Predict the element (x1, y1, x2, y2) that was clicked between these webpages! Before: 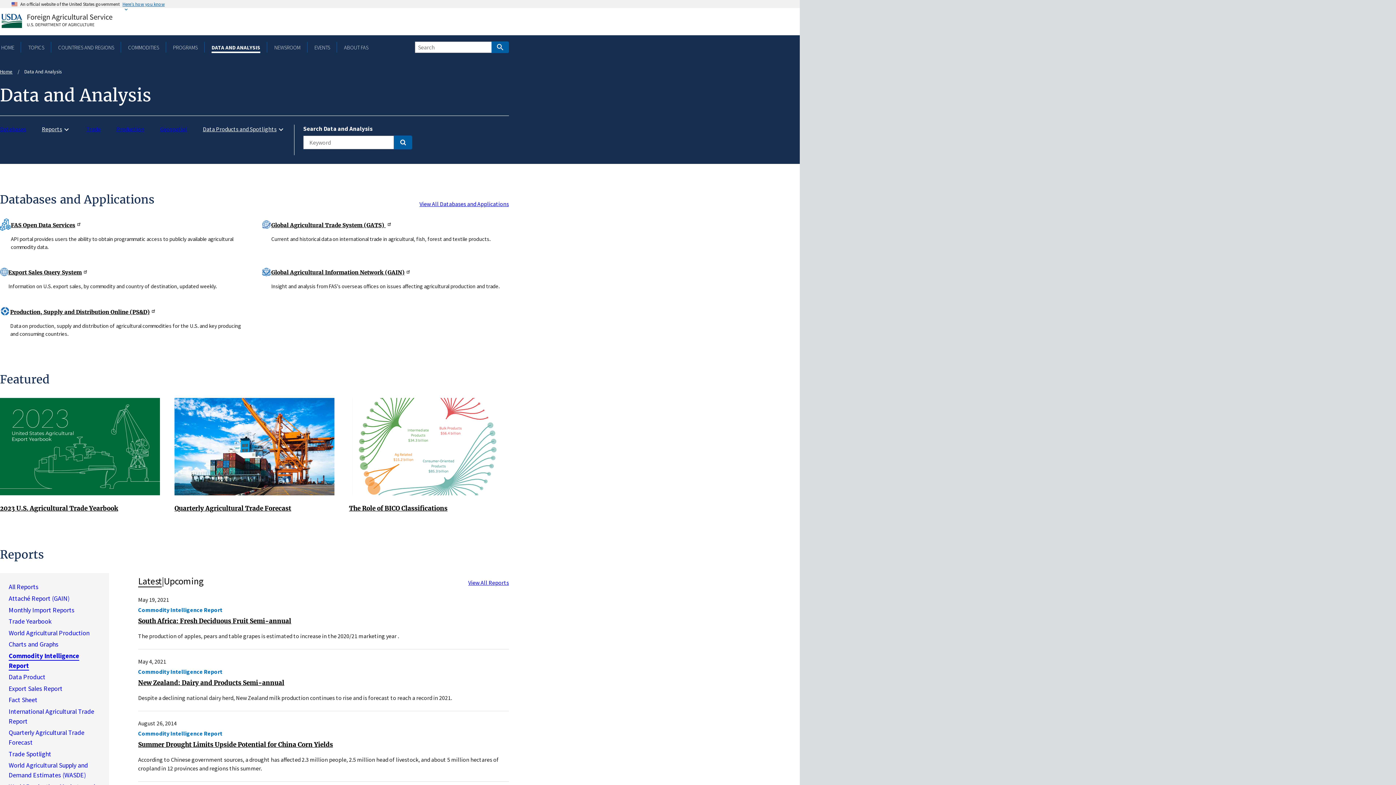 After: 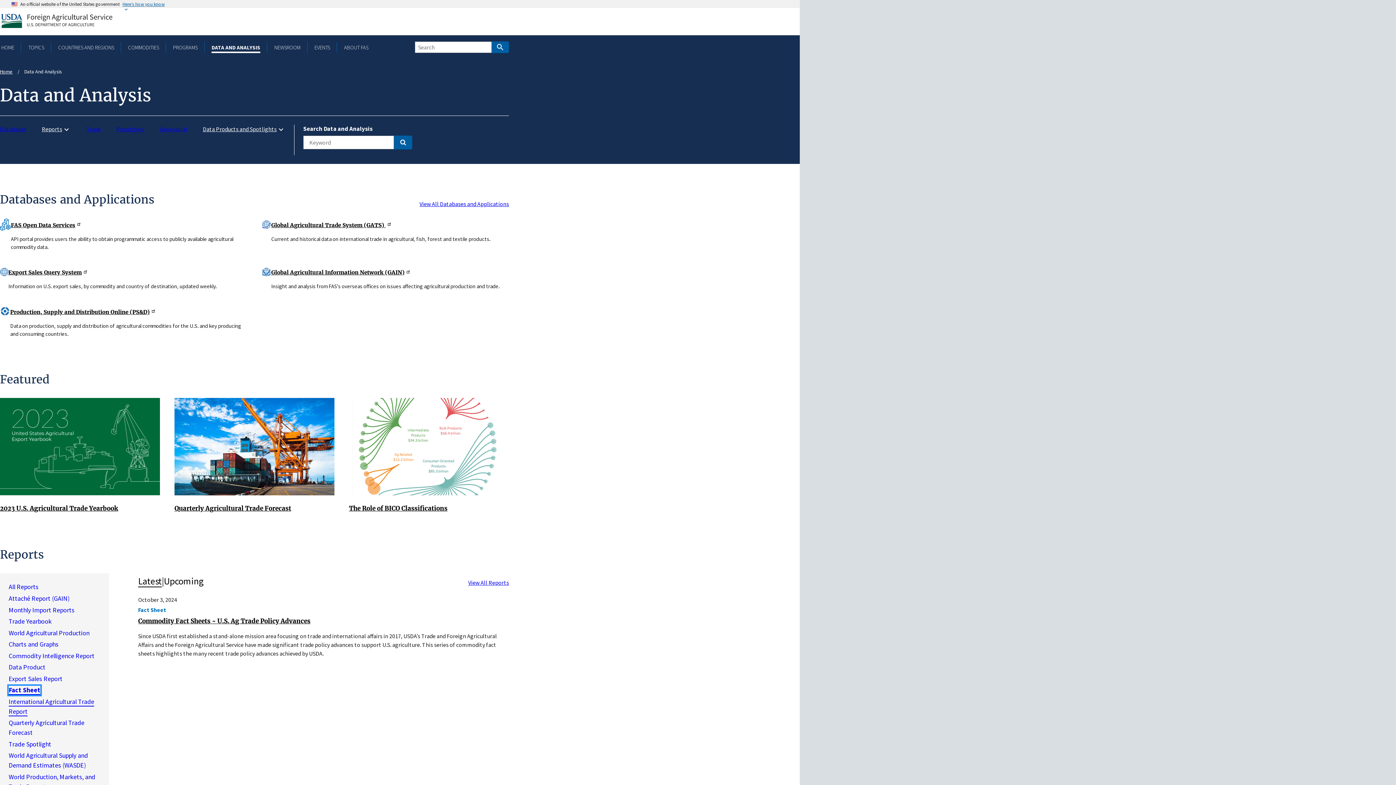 Action: bbox: (8, 696, 37, 705) label: Fact Sheet